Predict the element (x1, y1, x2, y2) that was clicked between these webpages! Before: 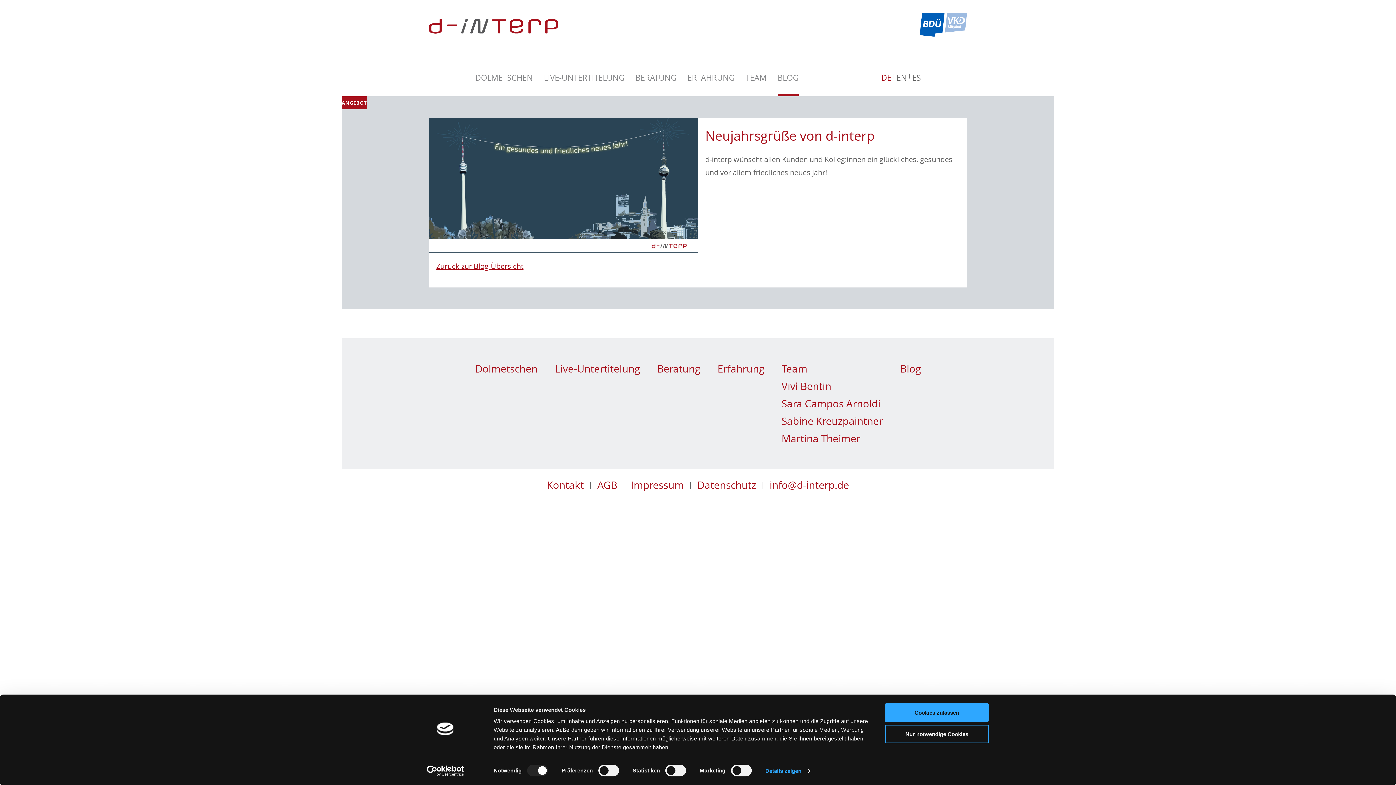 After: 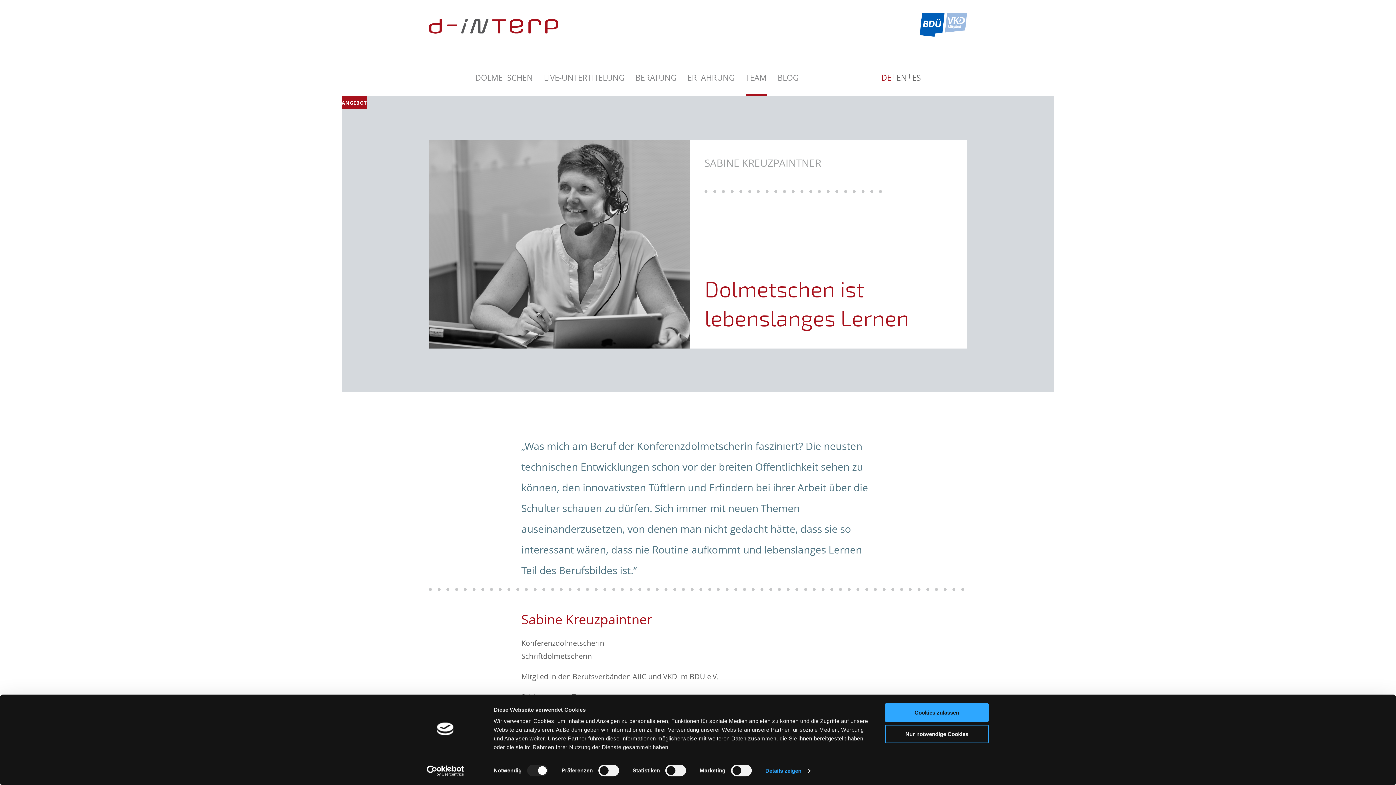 Action: bbox: (781, 414, 883, 428) label: Sabine Kreuzpaintner